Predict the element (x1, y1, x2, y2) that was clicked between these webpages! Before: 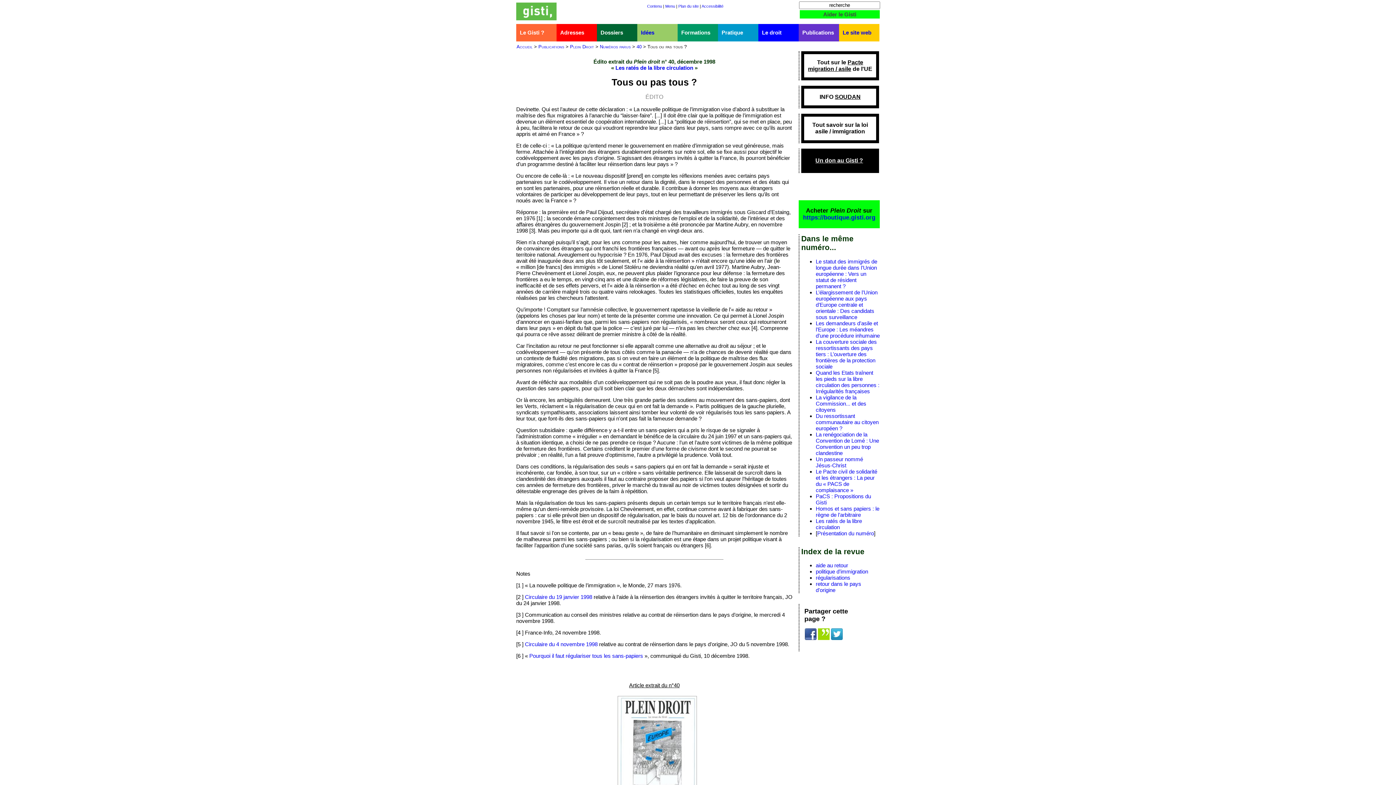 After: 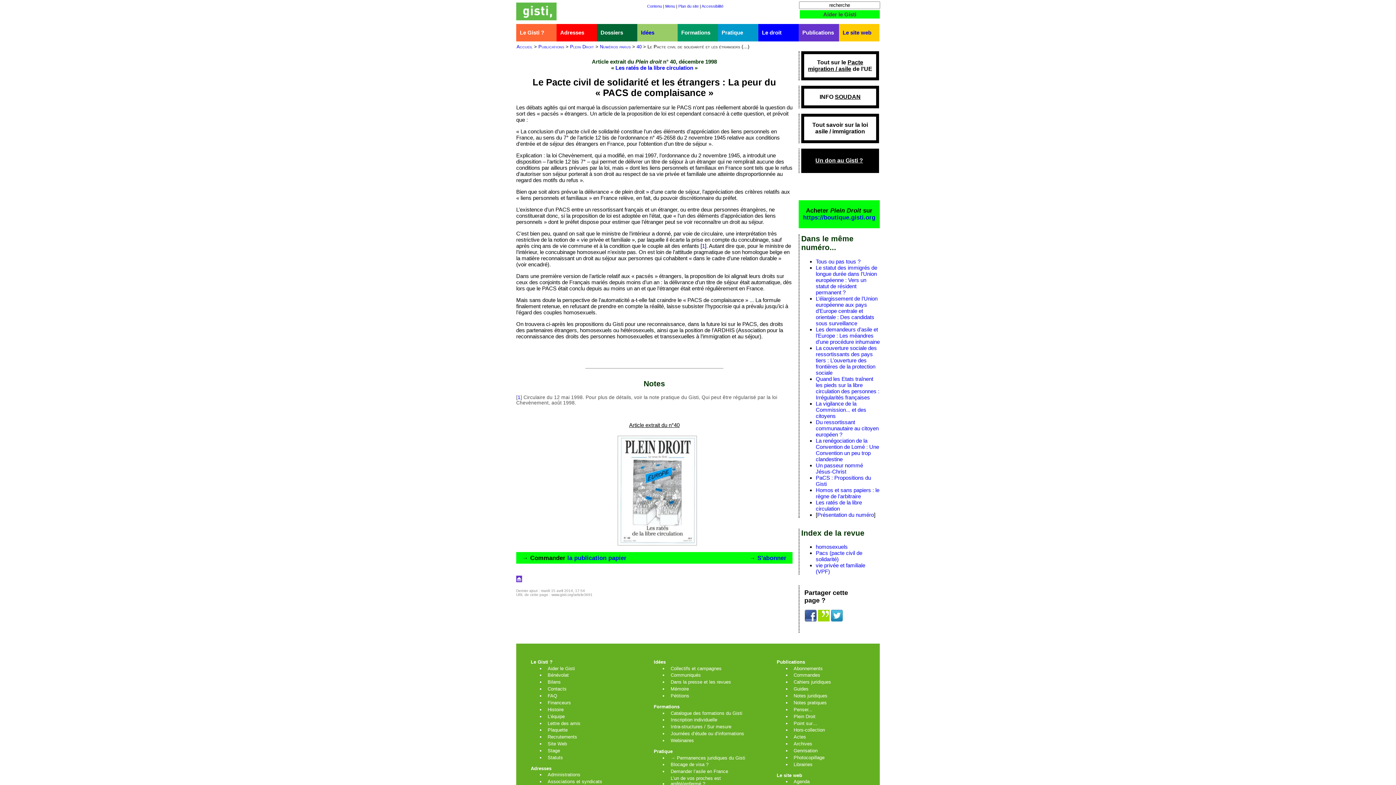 Action: bbox: (816, 468, 877, 493) label: Le Pacte civil de solidarité et les étrangers : La peur du « PACS de complaisance »